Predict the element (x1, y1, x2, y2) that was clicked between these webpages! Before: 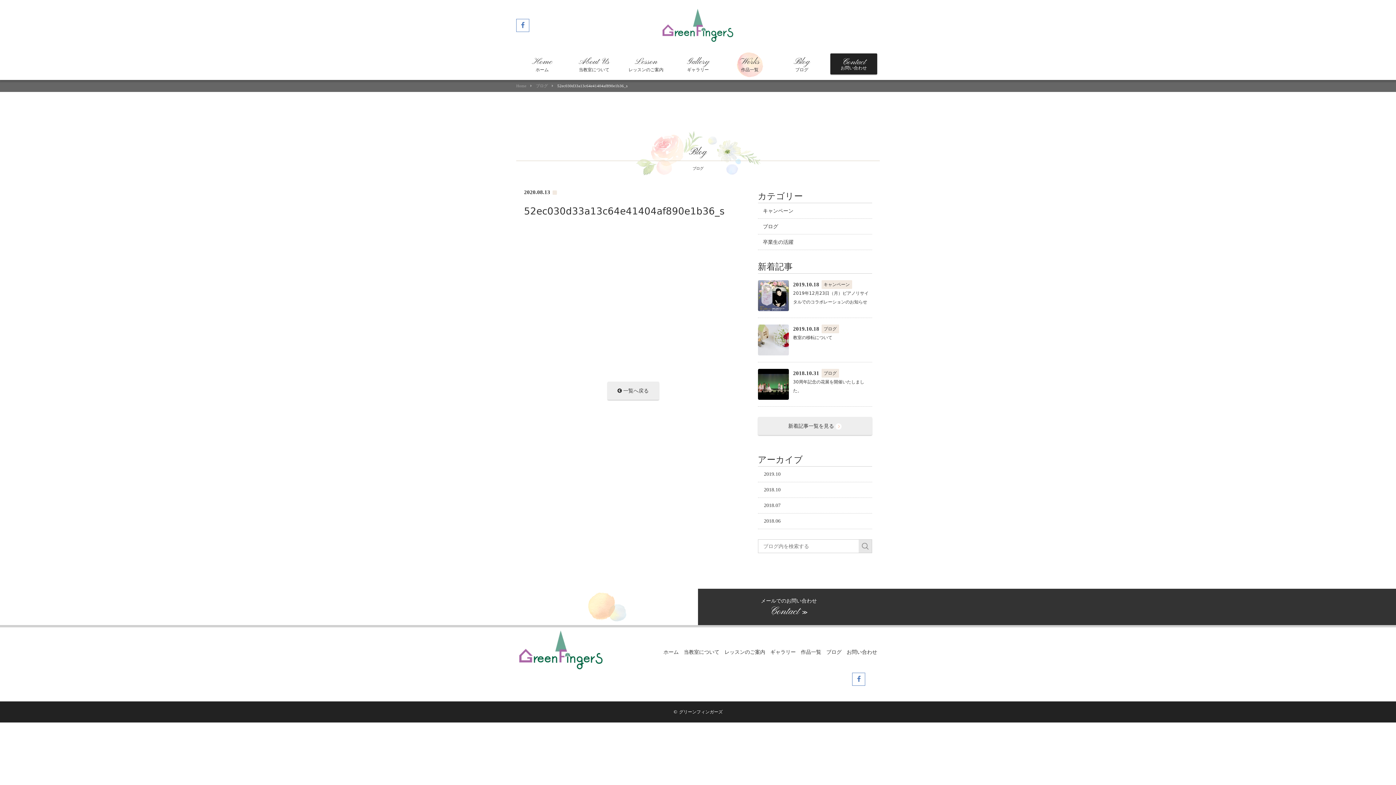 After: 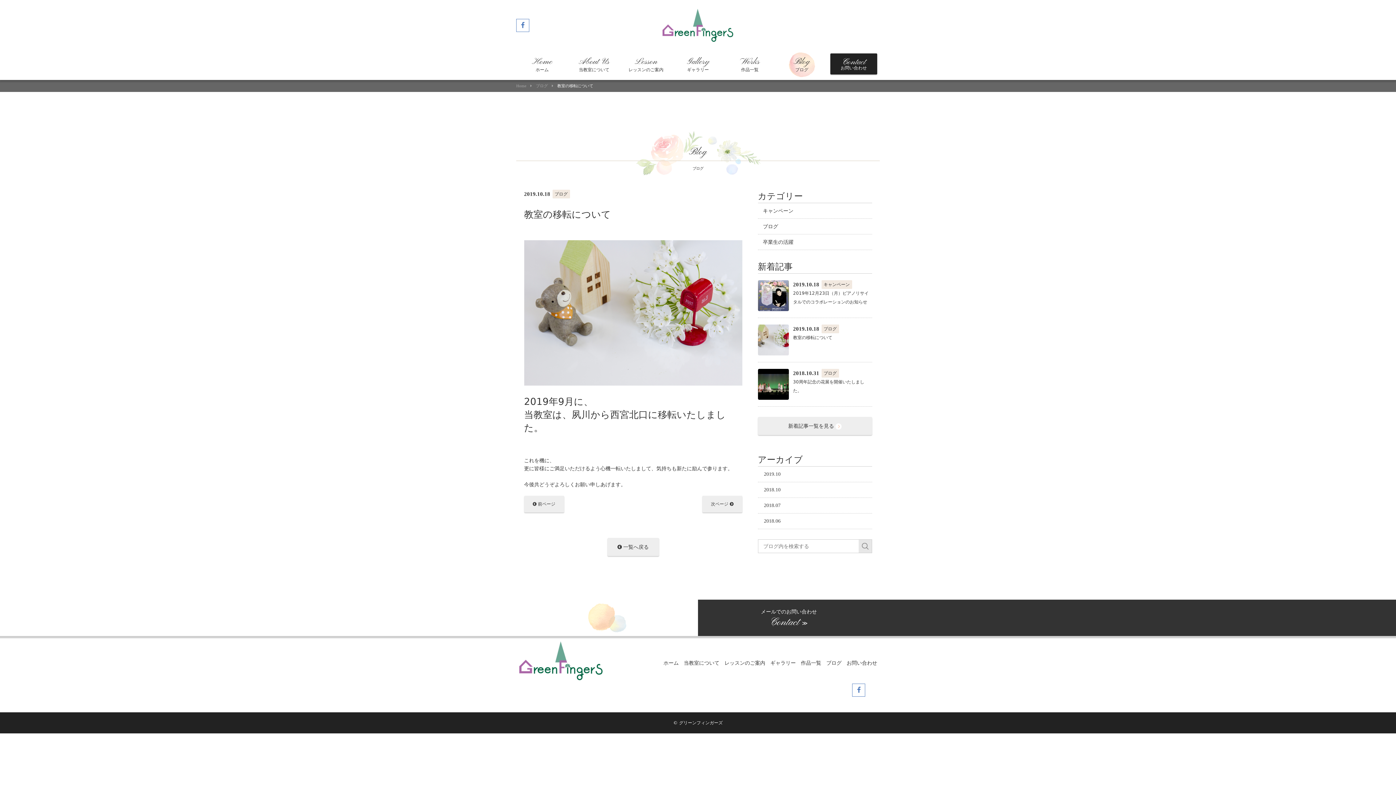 Action: label: 2019.10.18
ブログ

教室の移転について bbox: (758, 318, 872, 362)